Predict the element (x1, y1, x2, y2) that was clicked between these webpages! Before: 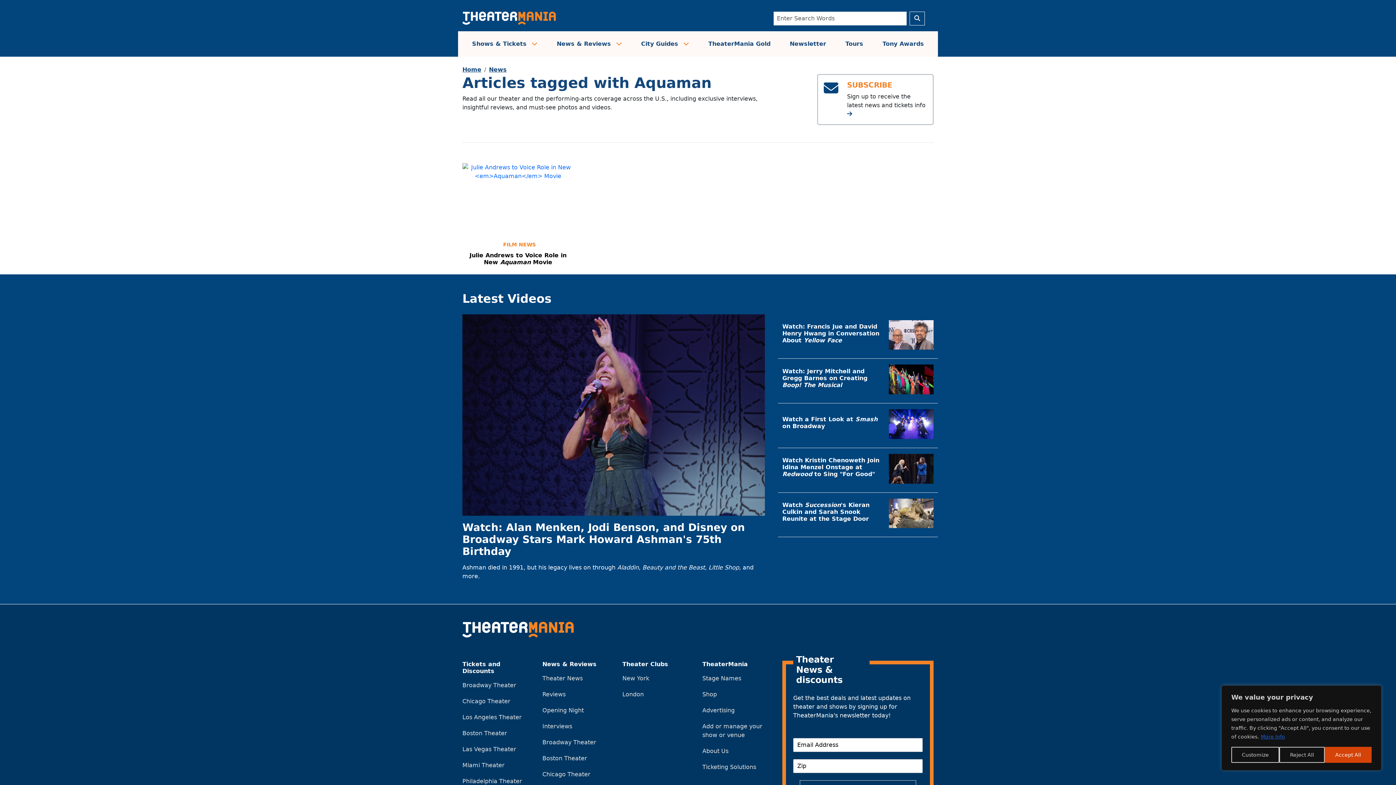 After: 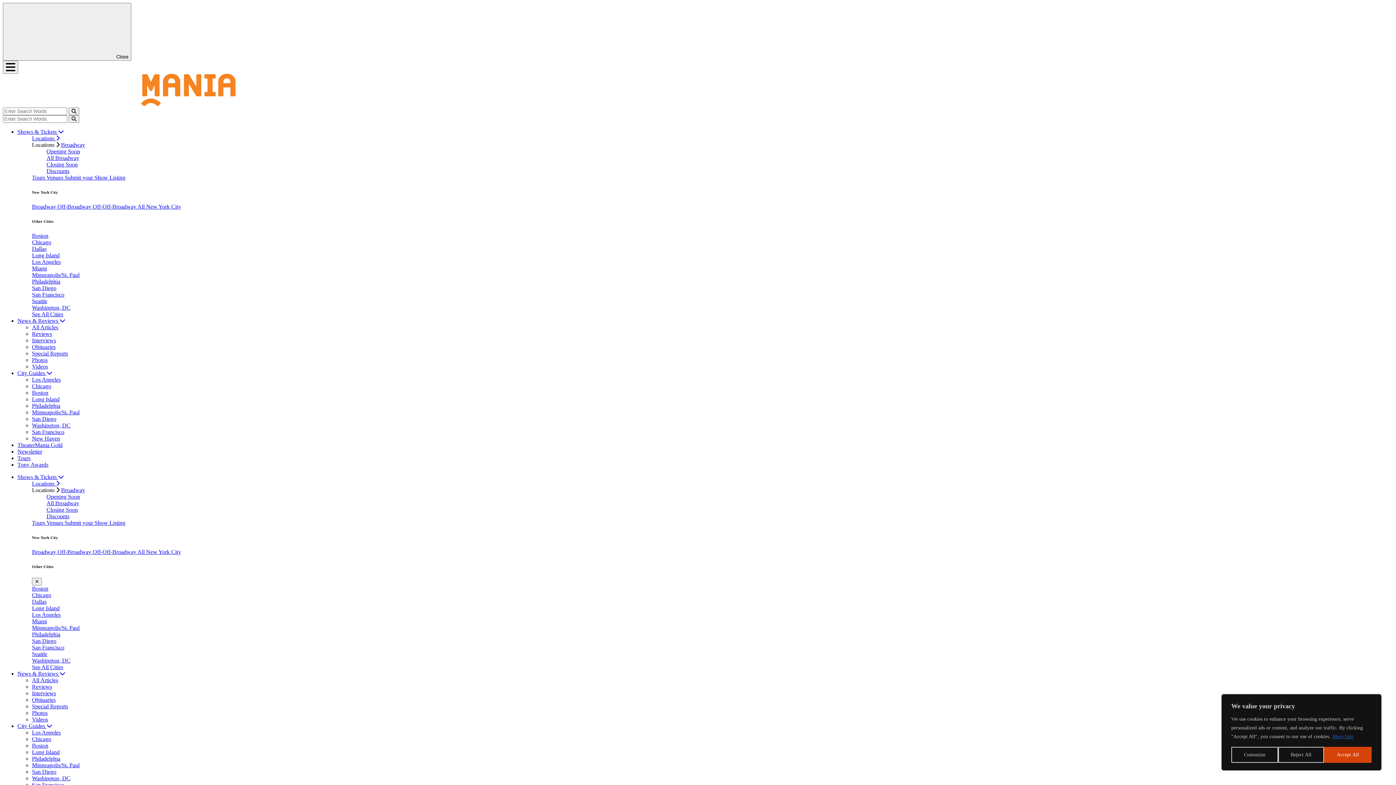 Action: bbox: (542, 755, 587, 762) label: Boston Theater